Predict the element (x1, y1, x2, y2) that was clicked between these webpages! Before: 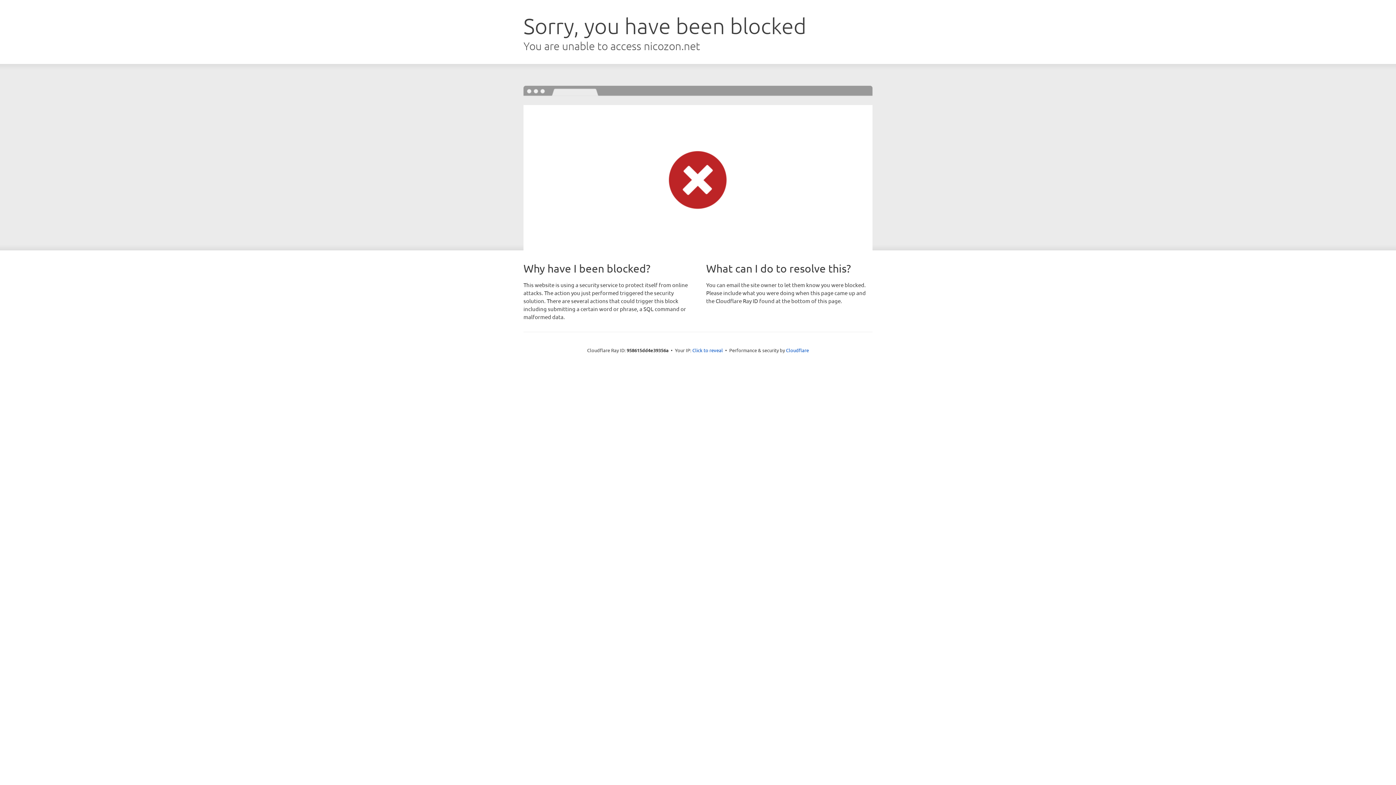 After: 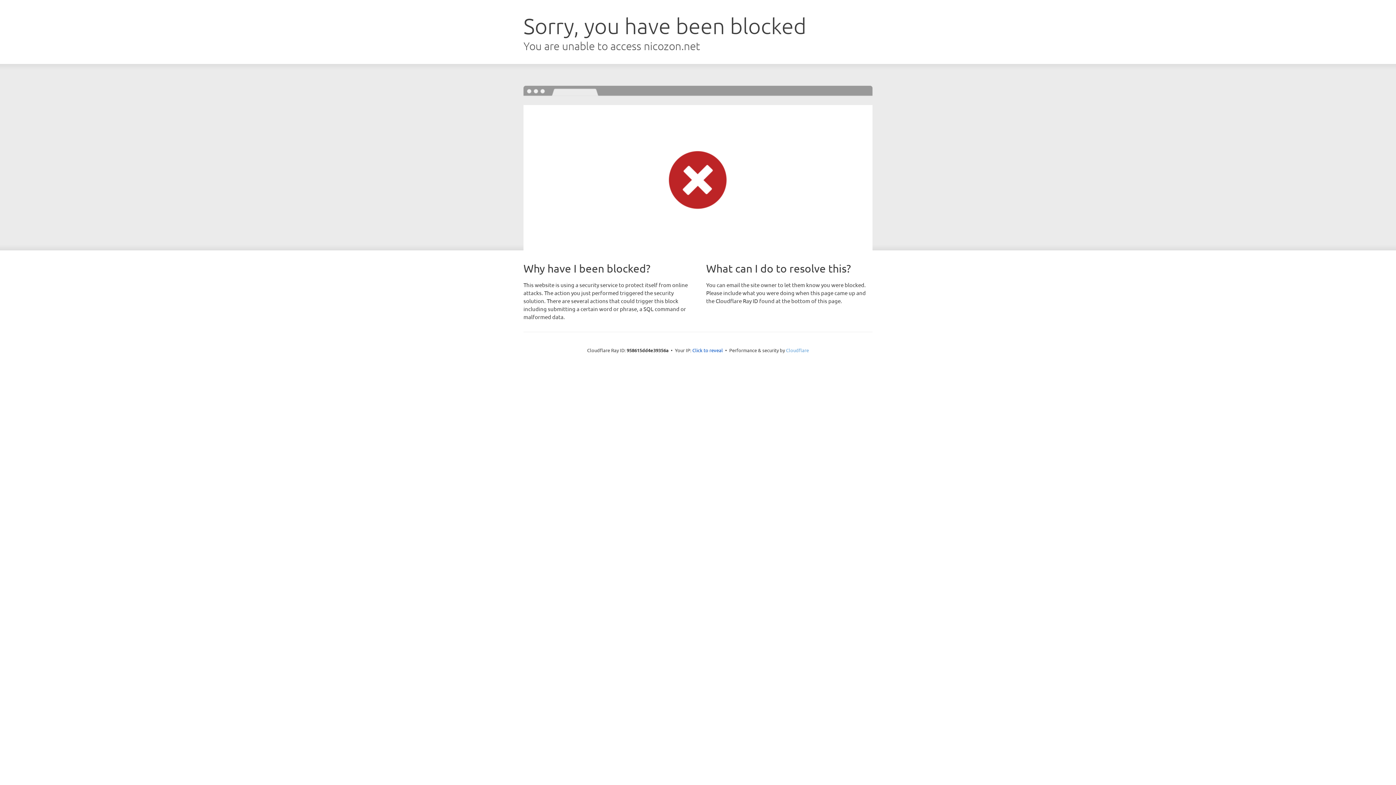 Action: label: Cloudflare bbox: (786, 347, 809, 353)